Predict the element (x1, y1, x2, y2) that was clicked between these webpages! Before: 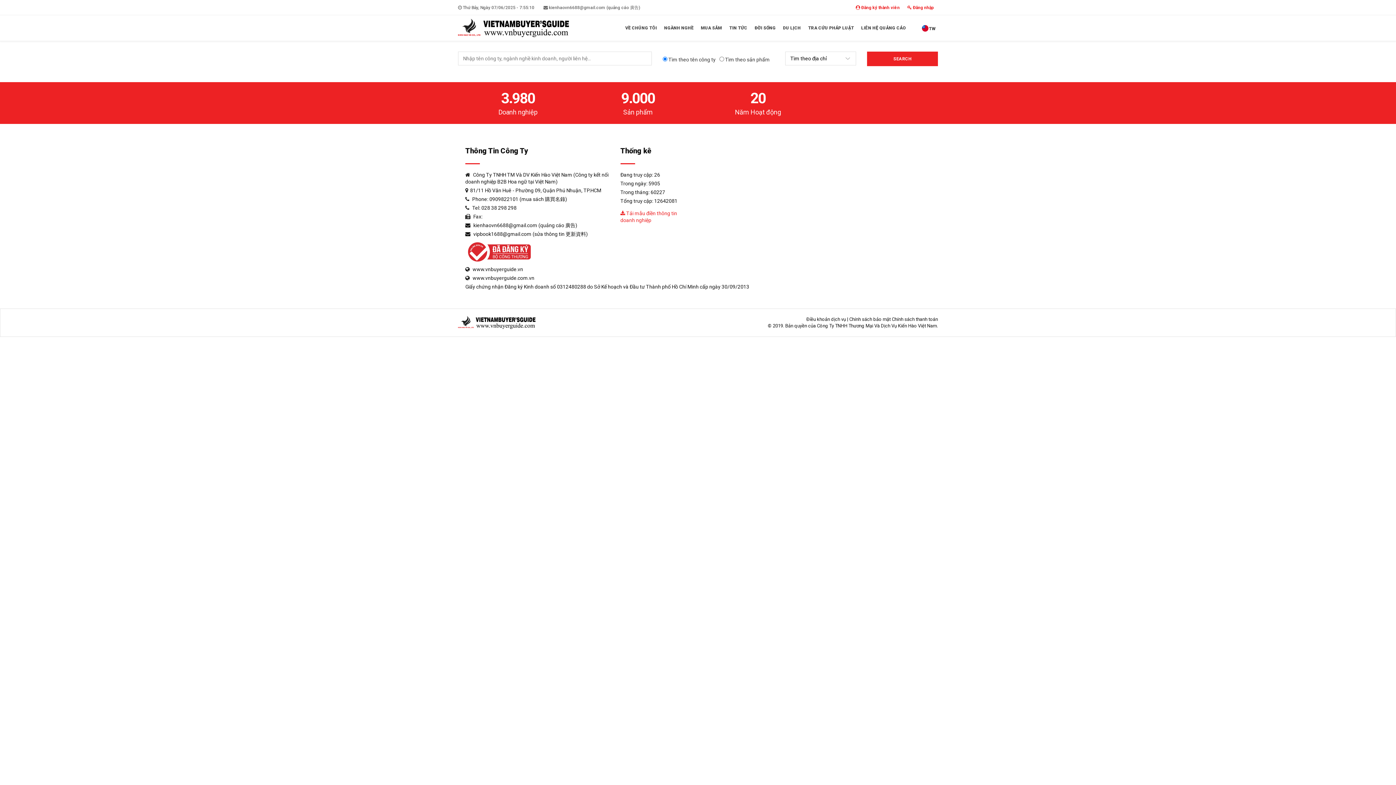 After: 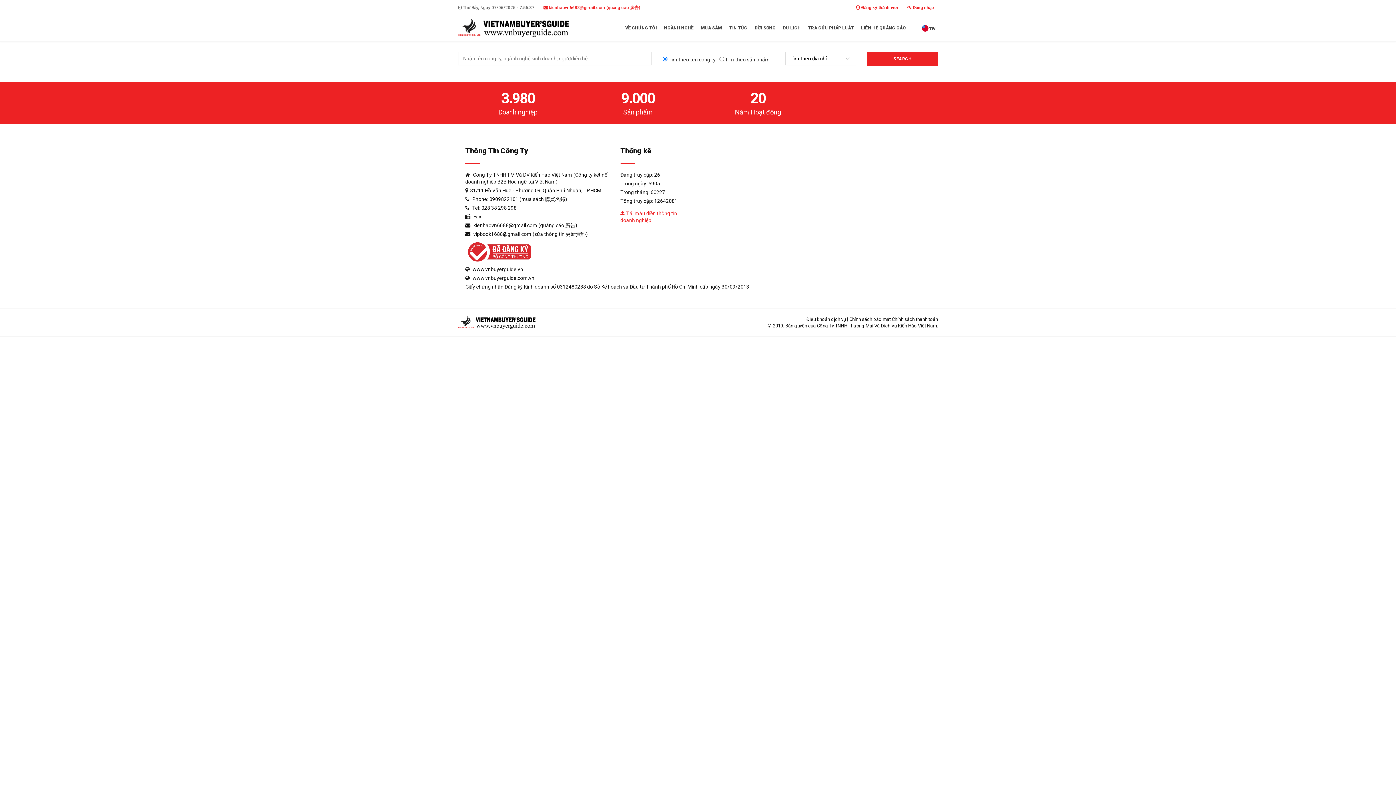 Action: bbox: (543, 0, 640, 15) label:  kienhaovn6688@gmail.com (quảng cáo 廣告)